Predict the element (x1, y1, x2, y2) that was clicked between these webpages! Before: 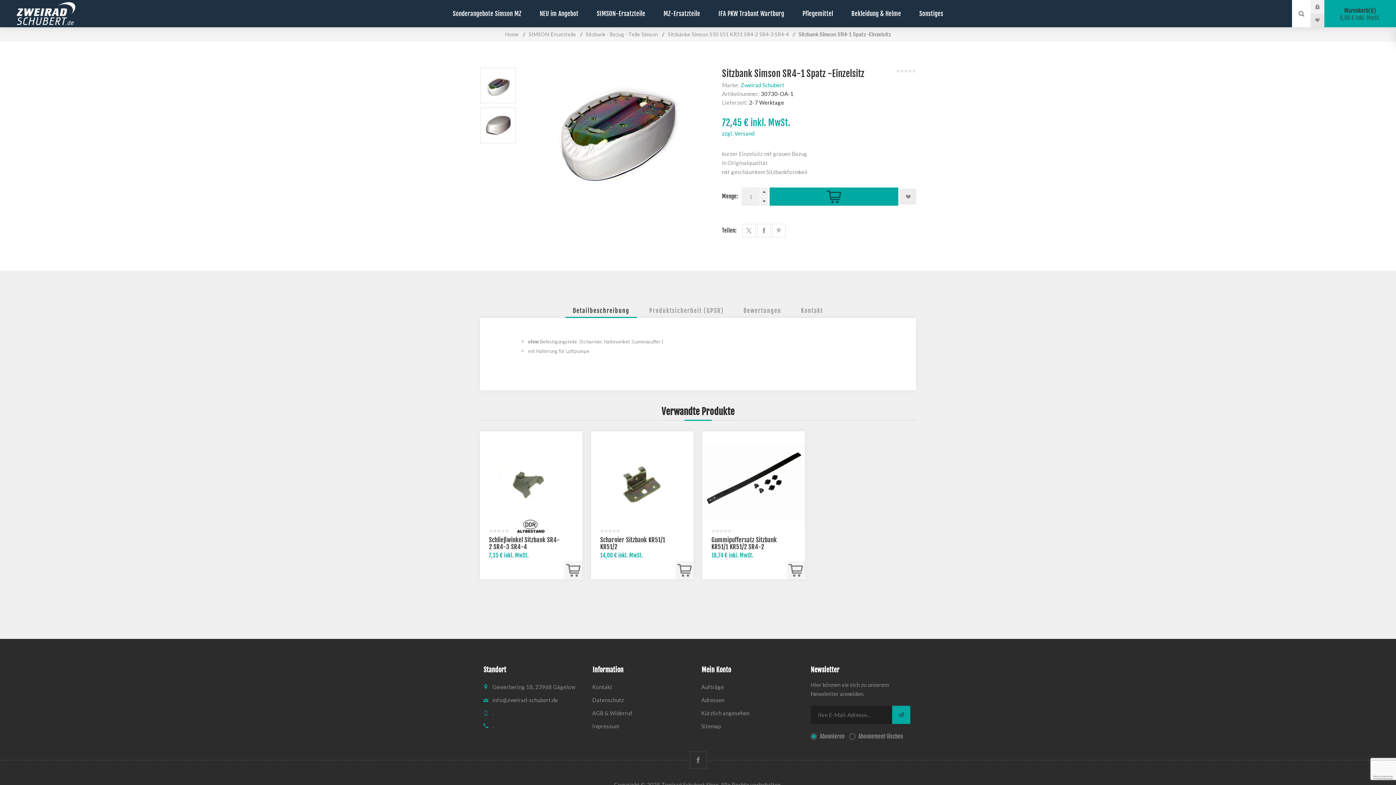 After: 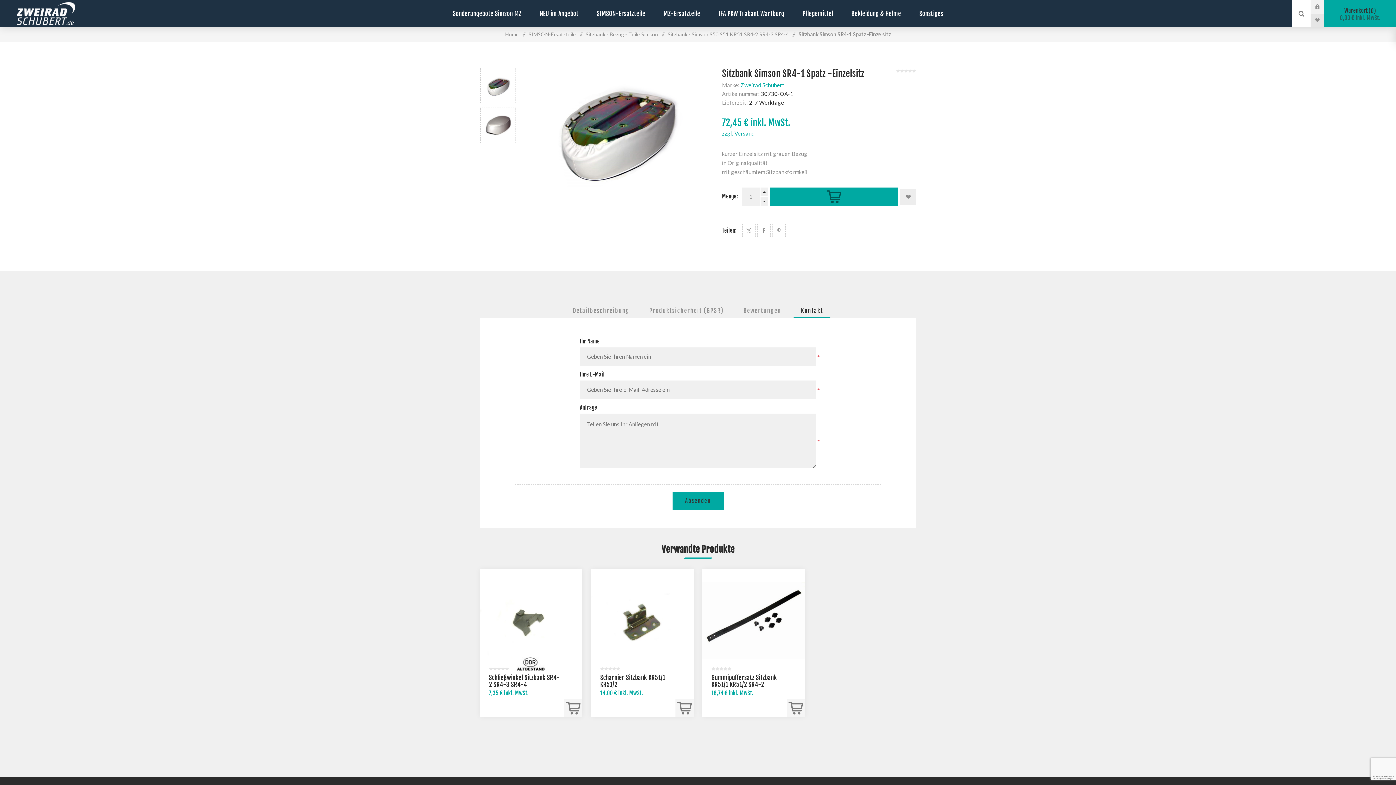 Action: bbox: (793, 303, 830, 318) label: Kontakt